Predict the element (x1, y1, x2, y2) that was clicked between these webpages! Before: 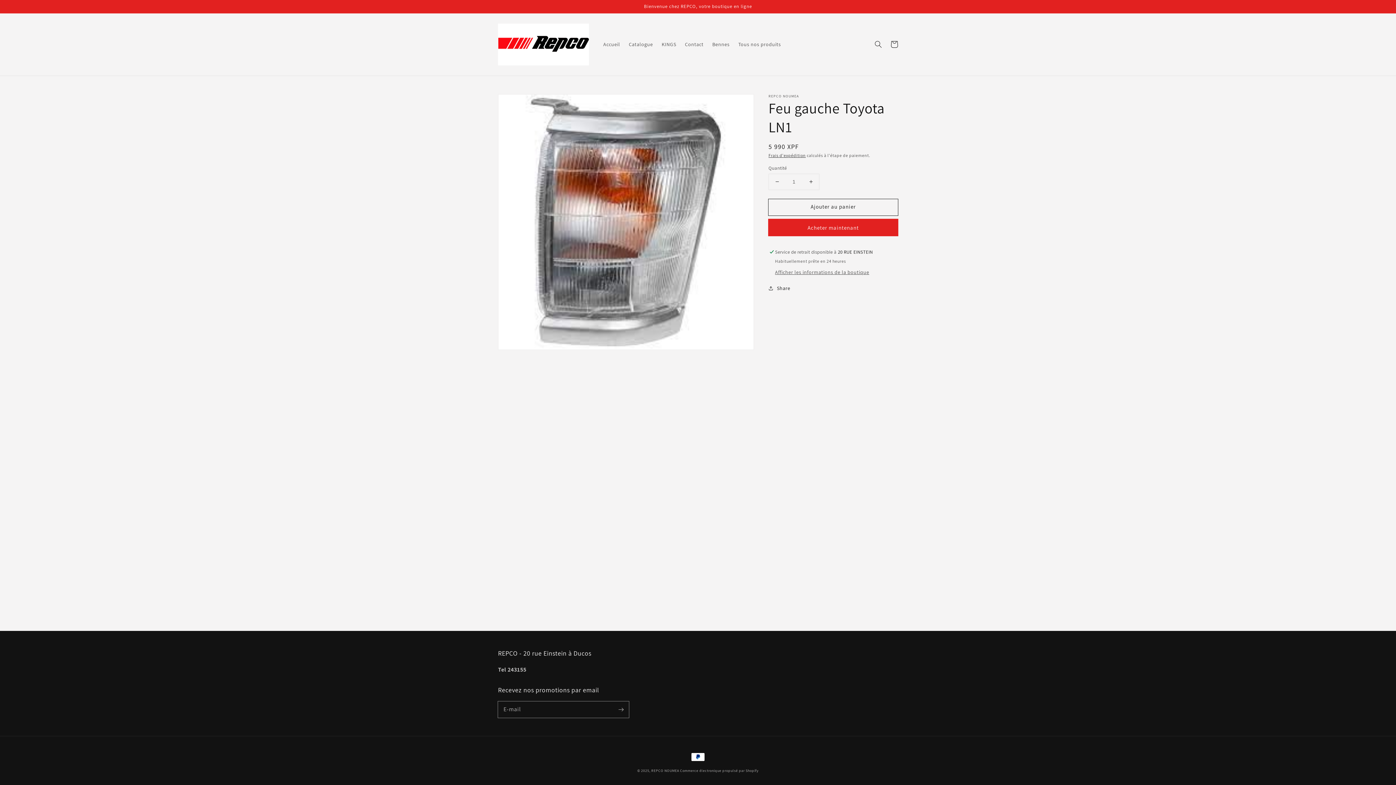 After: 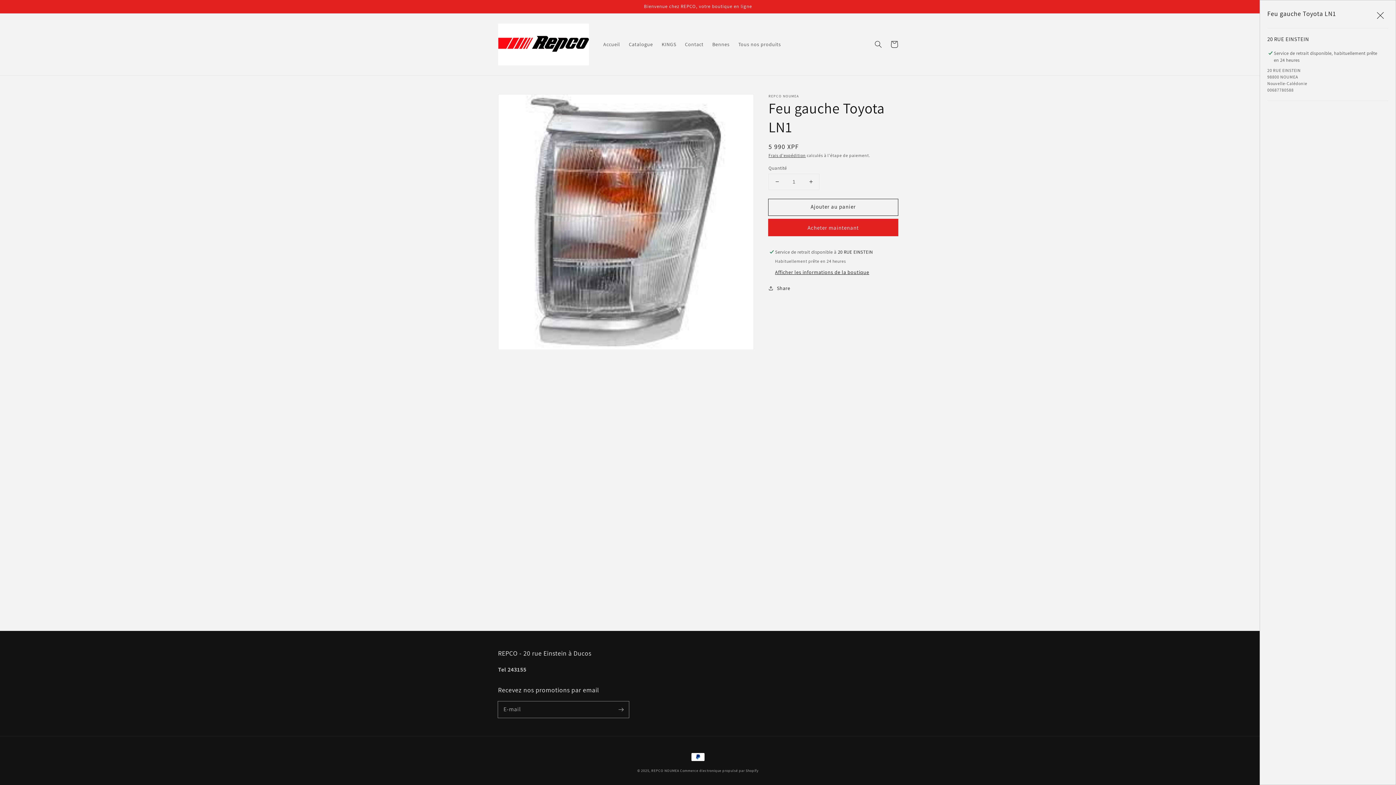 Action: label: Afficher les informations de la boutique bbox: (775, 268, 869, 276)